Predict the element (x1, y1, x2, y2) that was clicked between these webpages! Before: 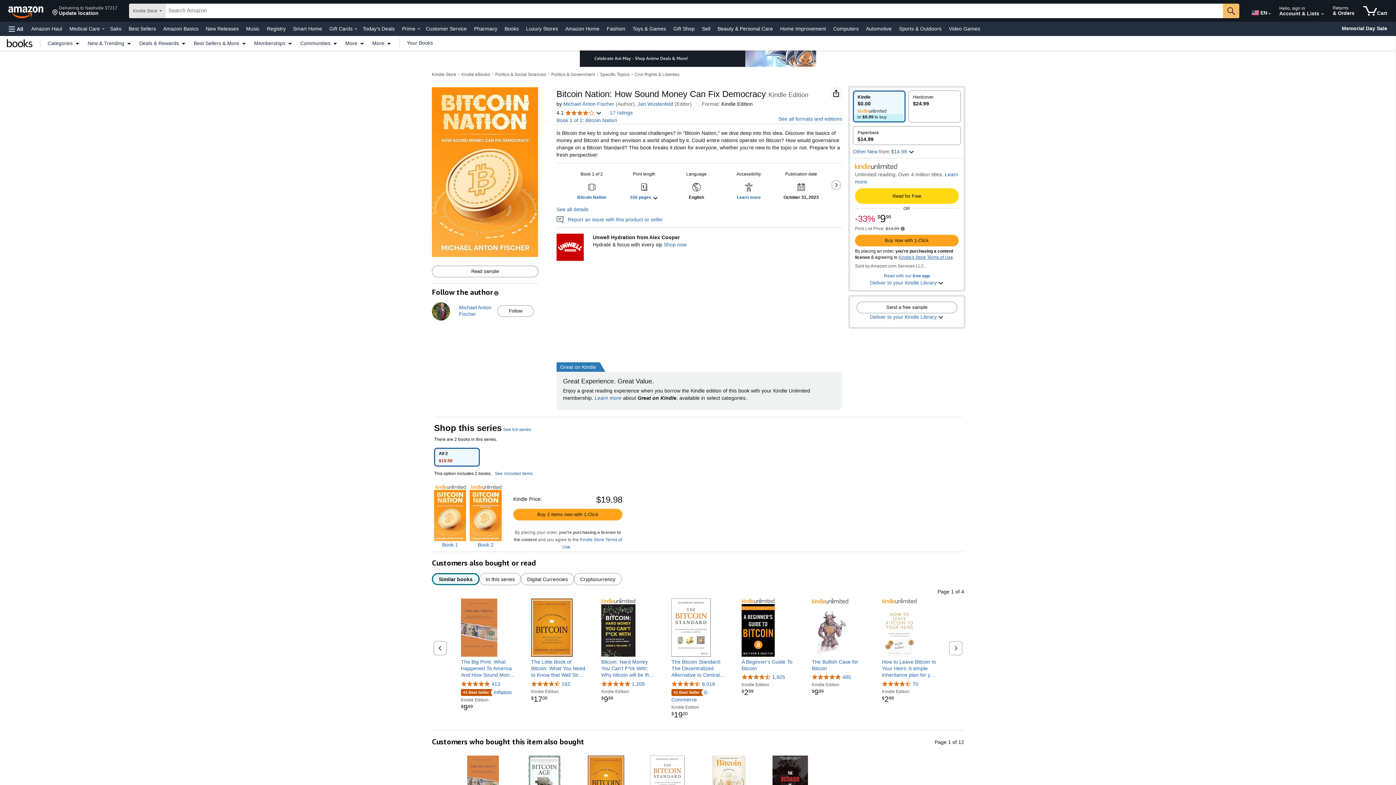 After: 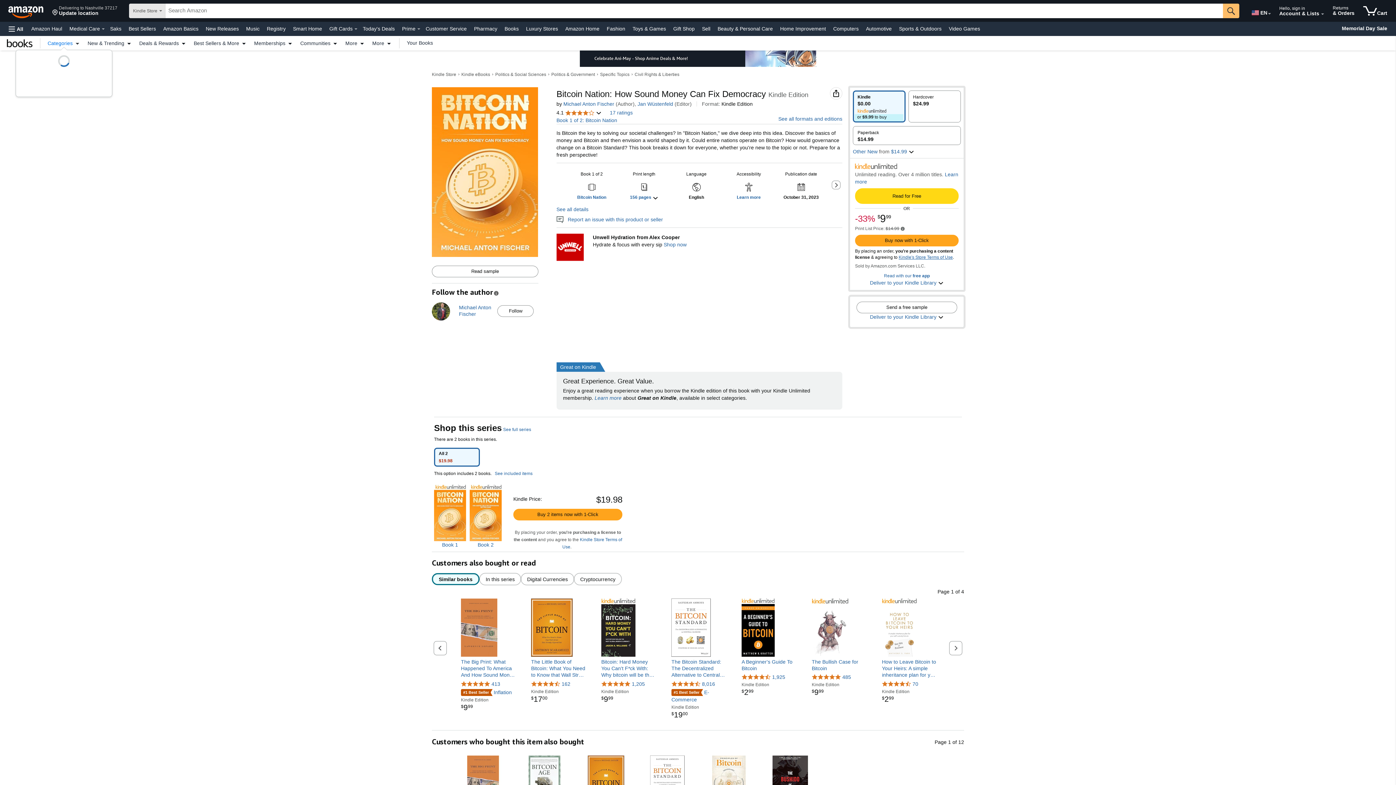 Action: bbox: (44, 40, 84, 45) label: Categories